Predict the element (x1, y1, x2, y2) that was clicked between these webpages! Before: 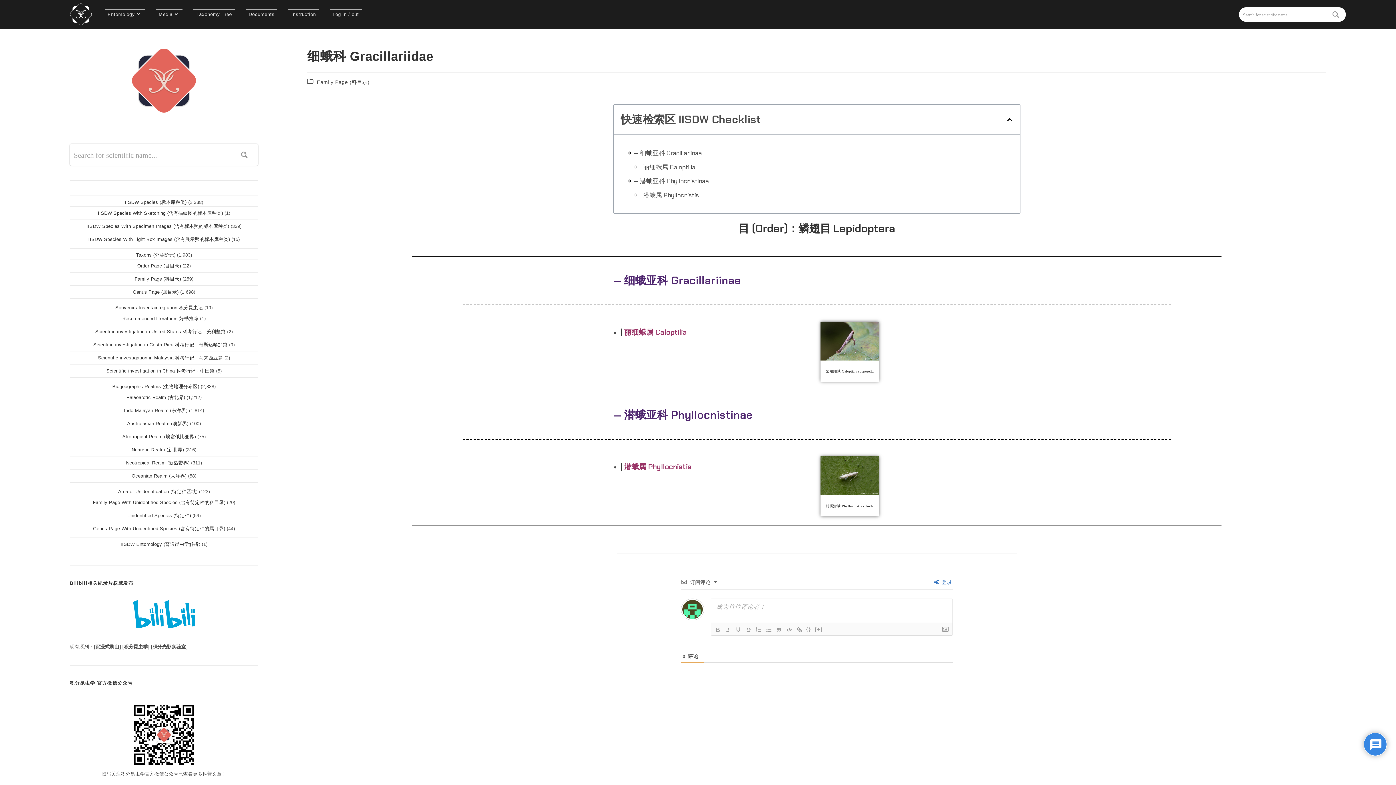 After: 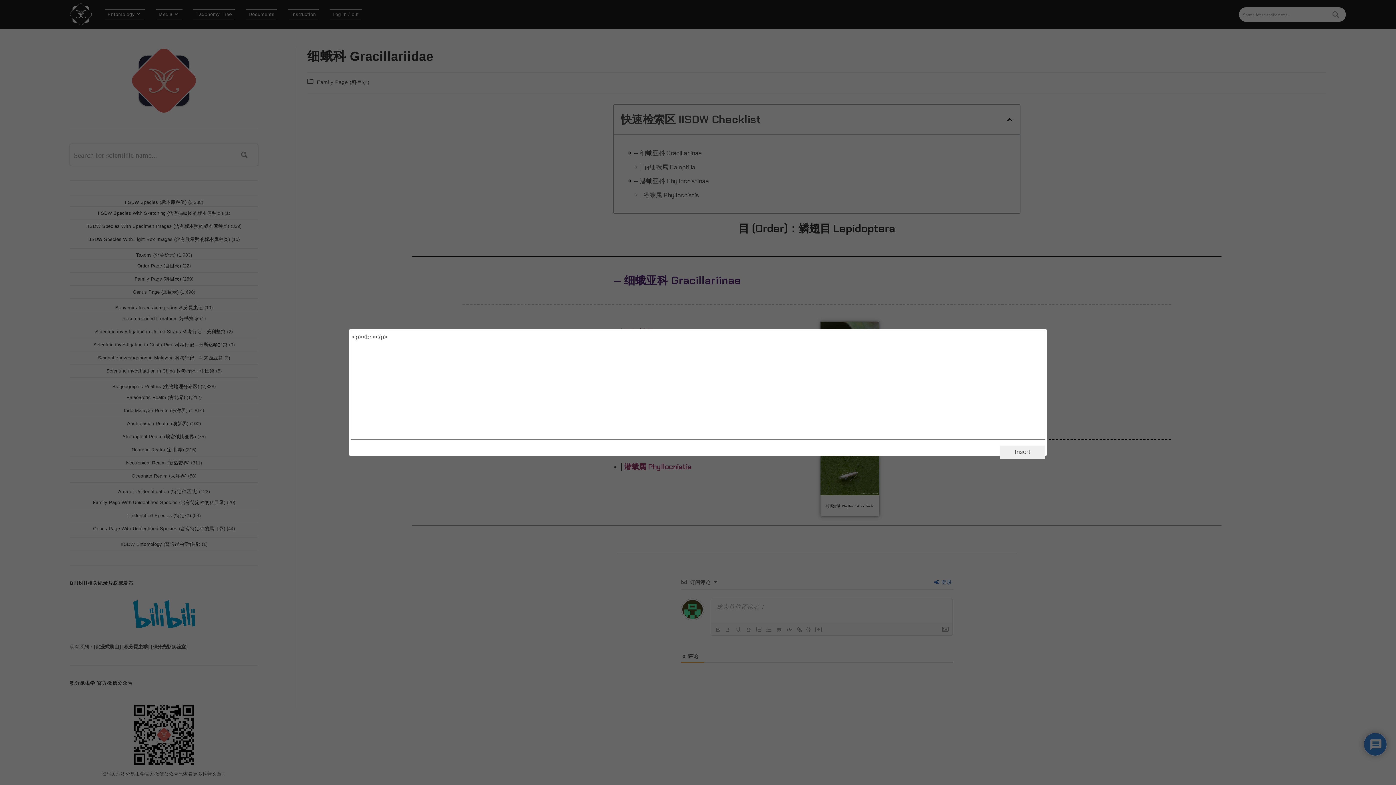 Action: bbox: (804, 625, 813, 634) label: {}